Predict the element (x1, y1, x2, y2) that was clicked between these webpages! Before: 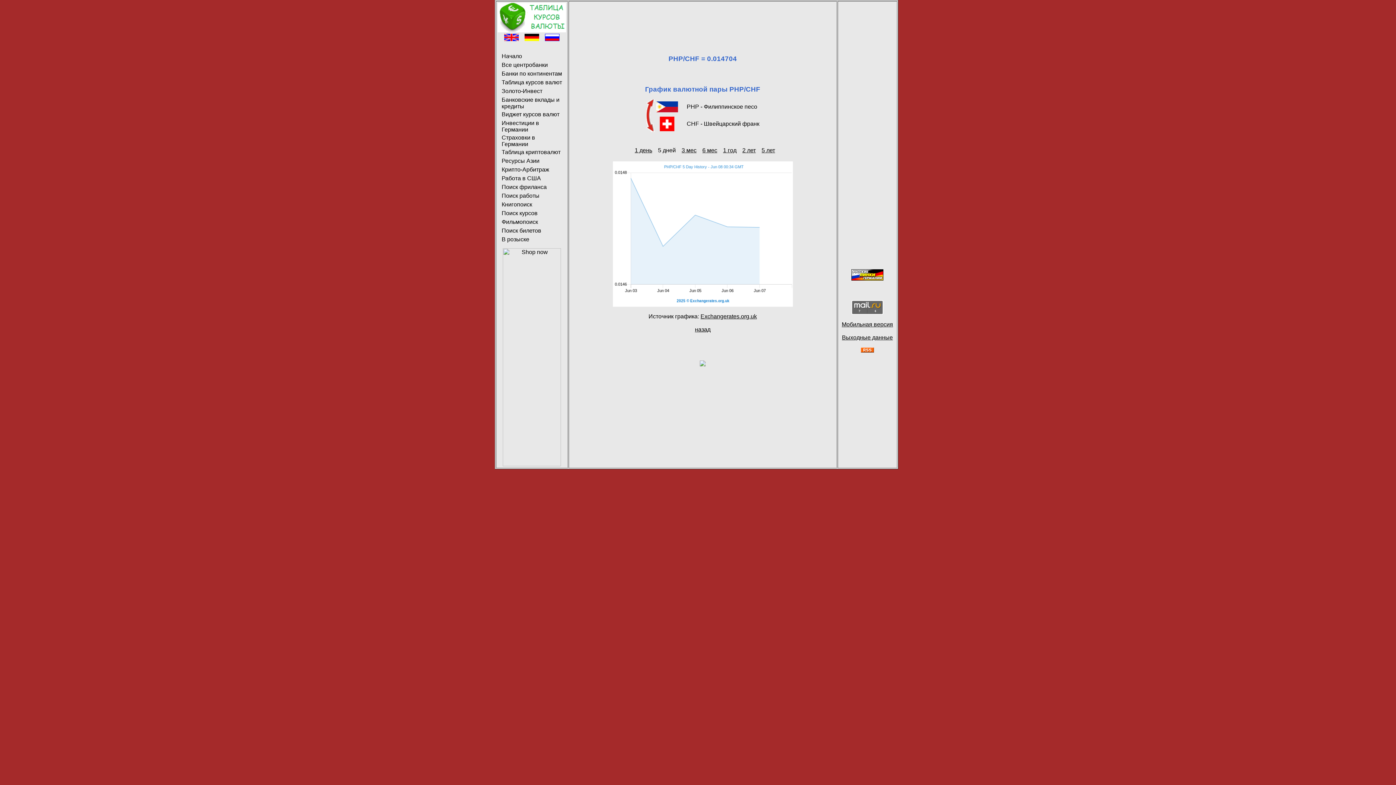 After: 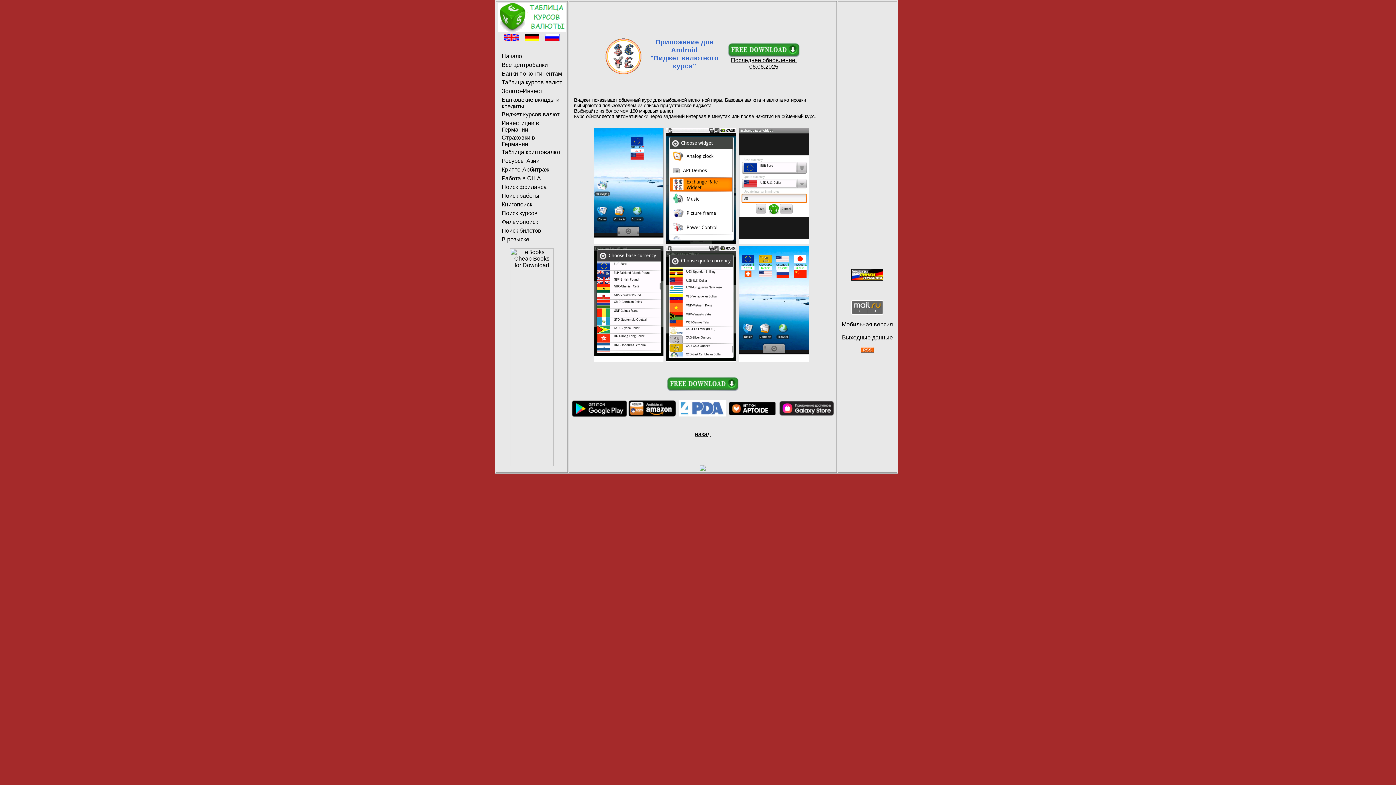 Action: bbox: (501, 111, 559, 117) label: Виджет курсов валют